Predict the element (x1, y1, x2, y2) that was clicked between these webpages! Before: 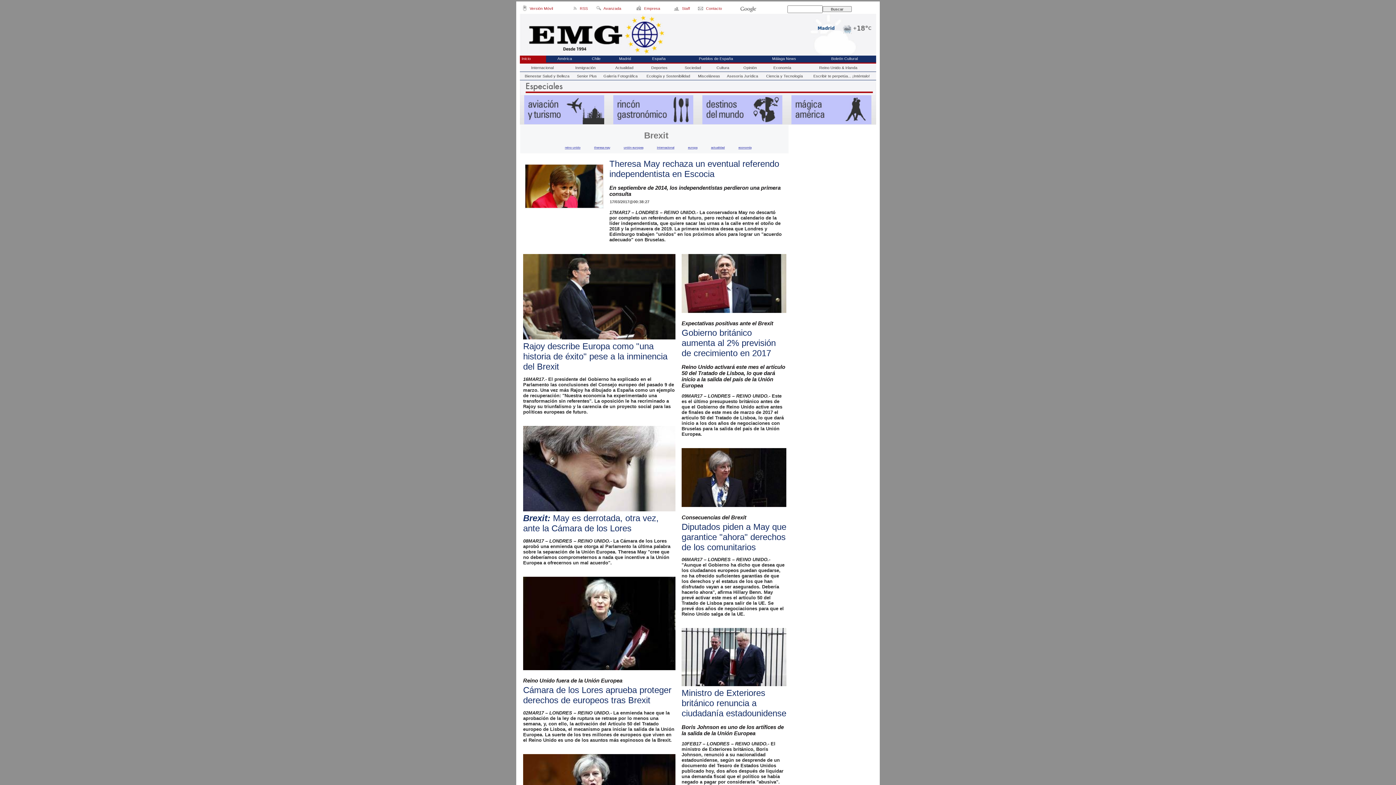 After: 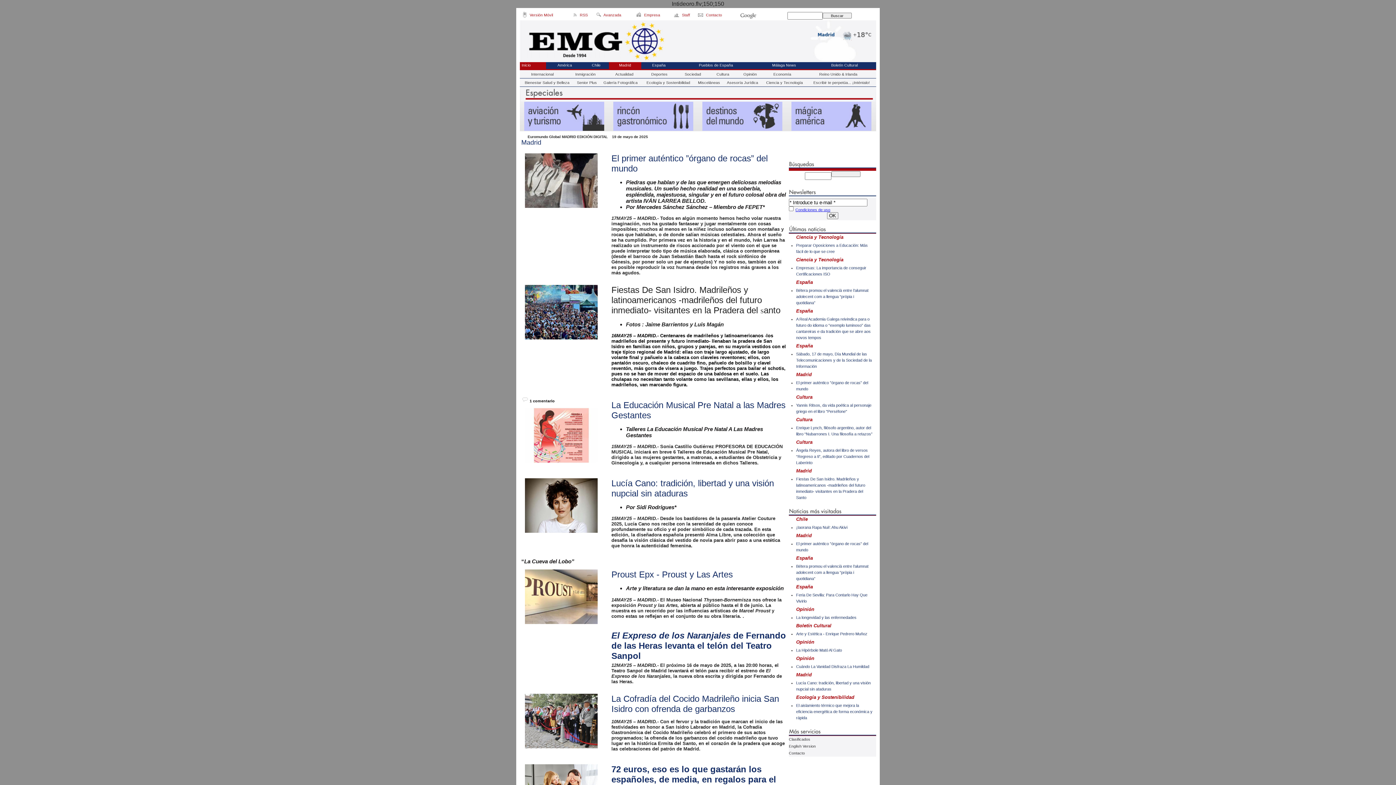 Action: label: Madrid bbox: (609, 55, 641, 63)